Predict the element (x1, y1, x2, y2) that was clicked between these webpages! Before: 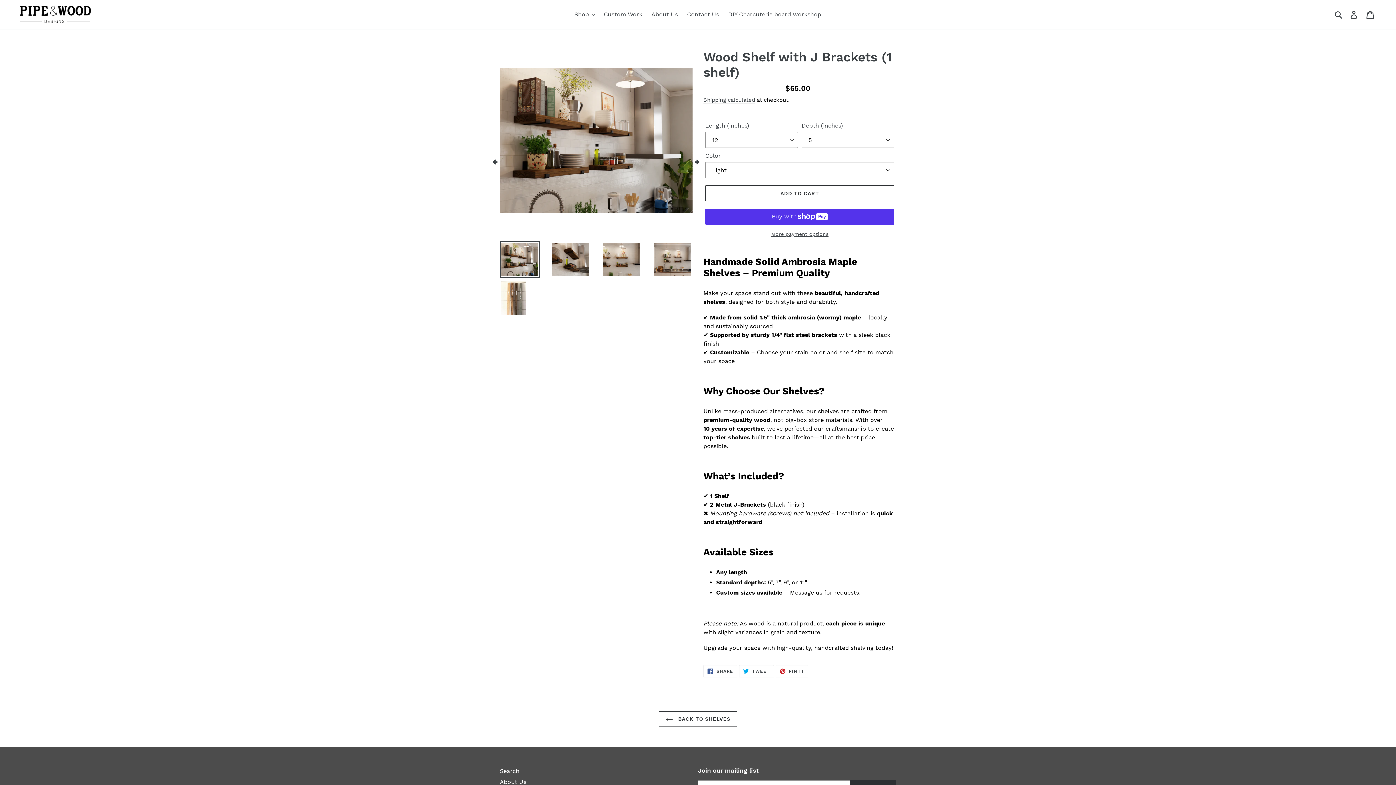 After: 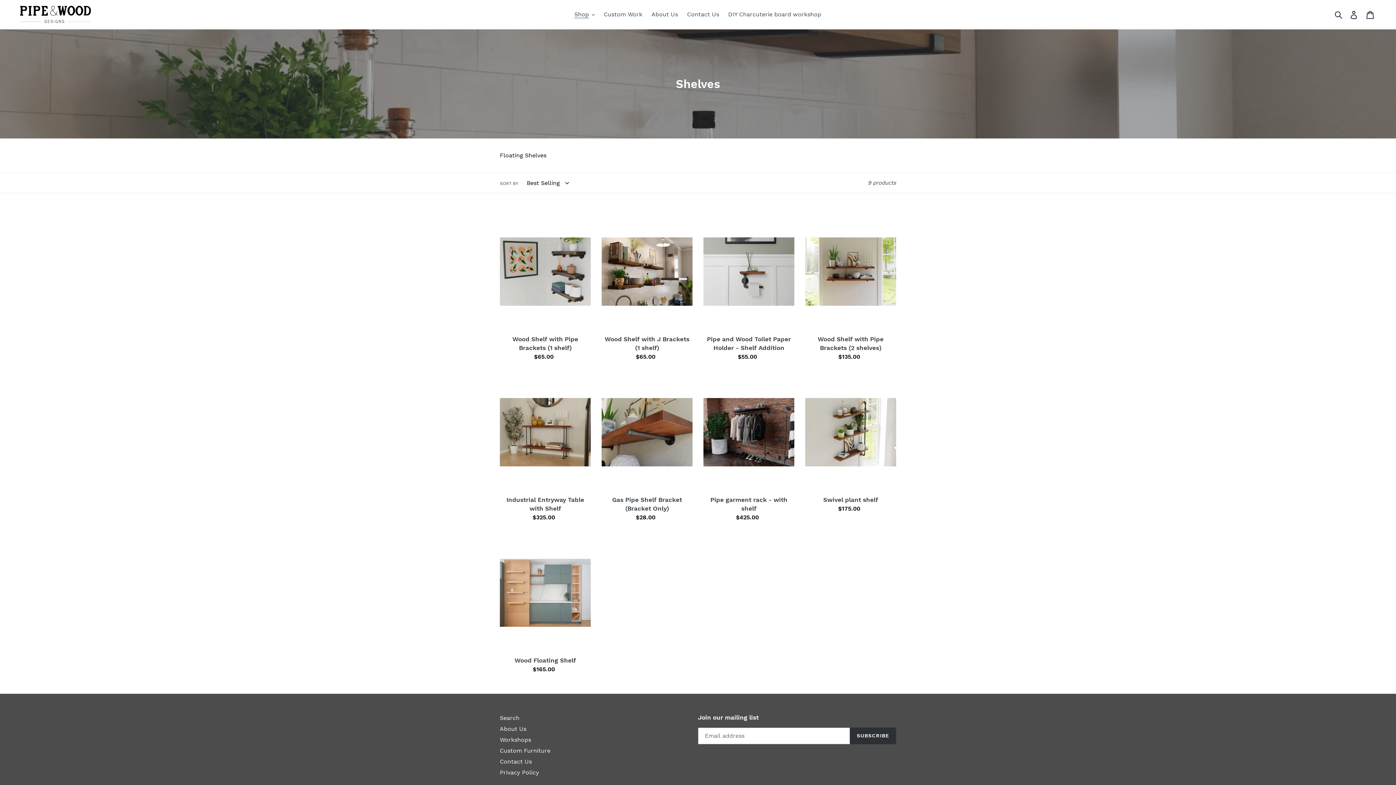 Action: bbox: (658, 711, 737, 727) label:  BACK TO SHELVES